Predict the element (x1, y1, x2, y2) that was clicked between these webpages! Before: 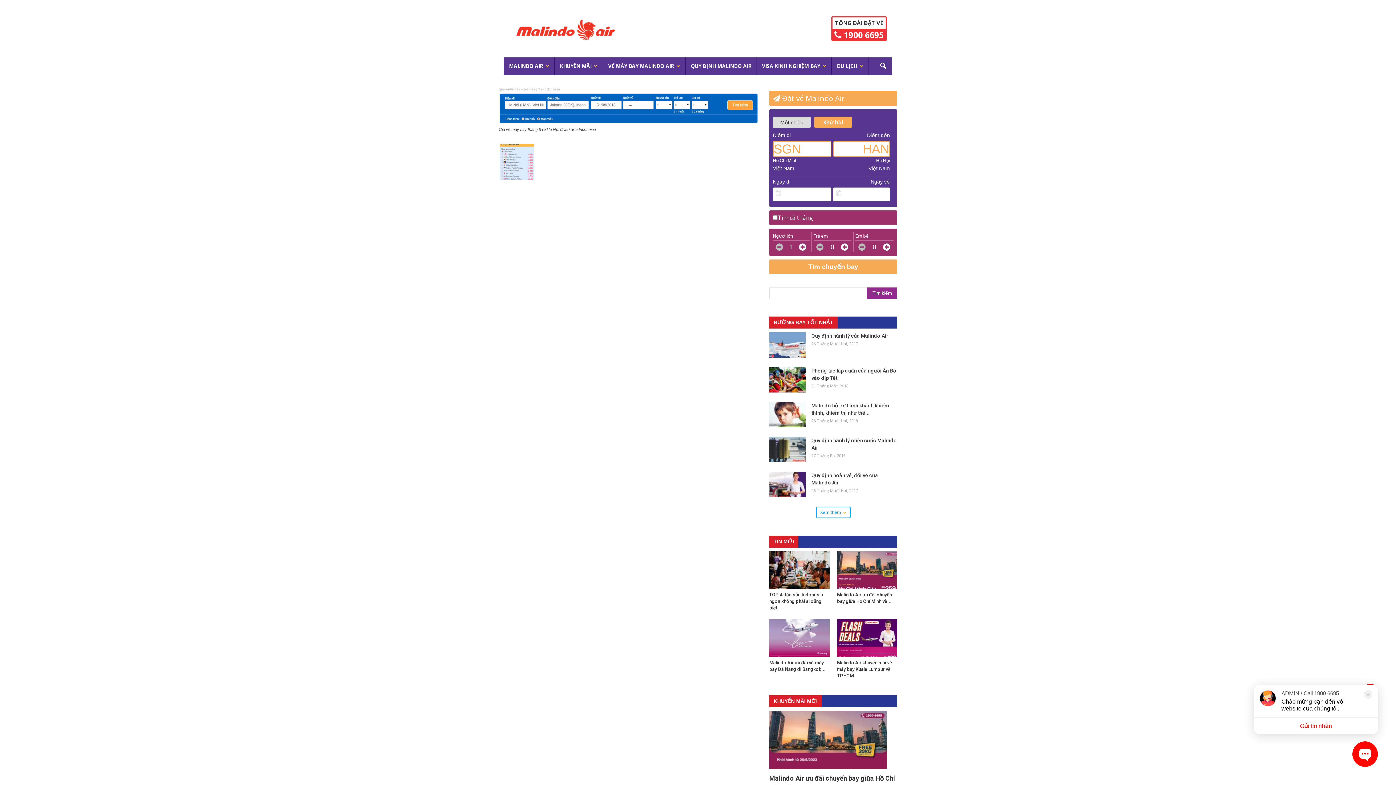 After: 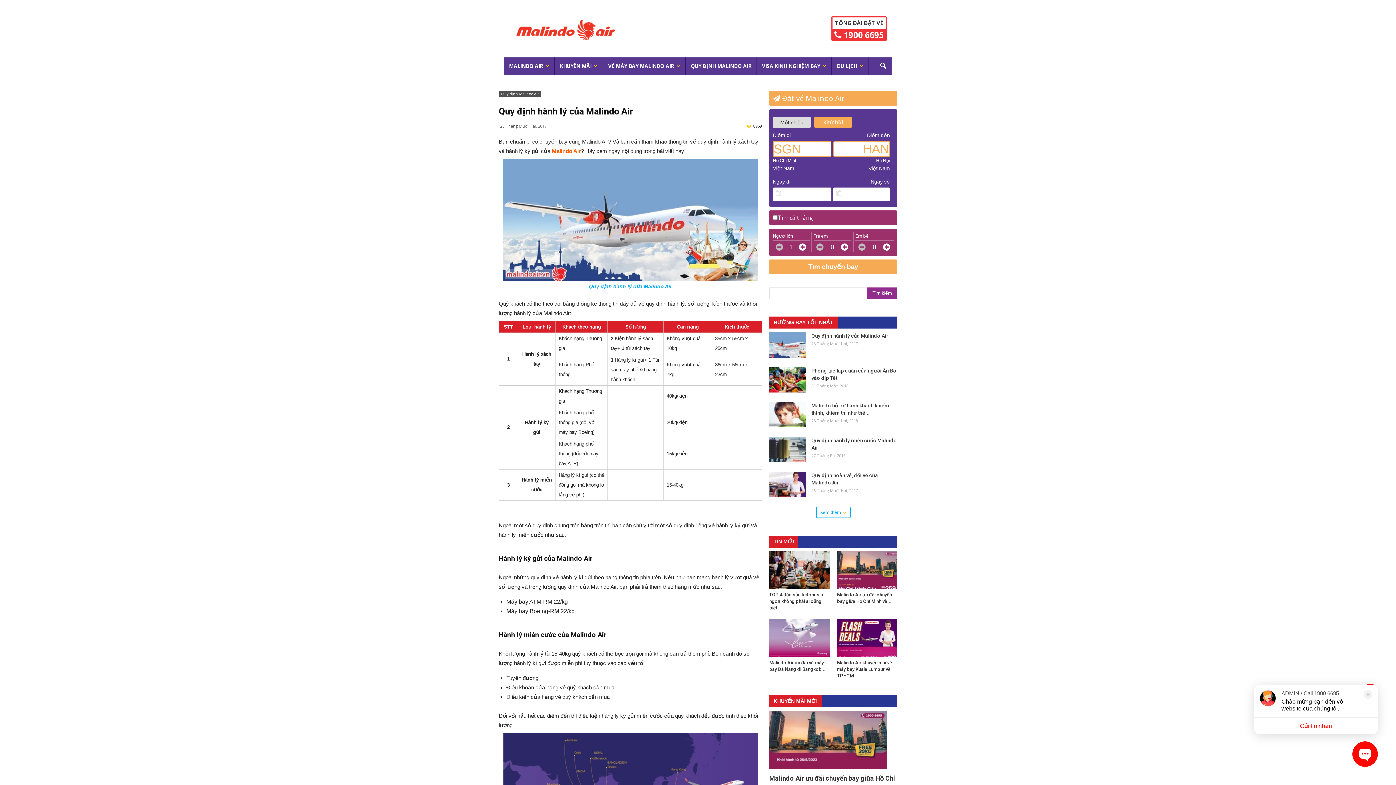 Action: bbox: (769, 332, 805, 357)